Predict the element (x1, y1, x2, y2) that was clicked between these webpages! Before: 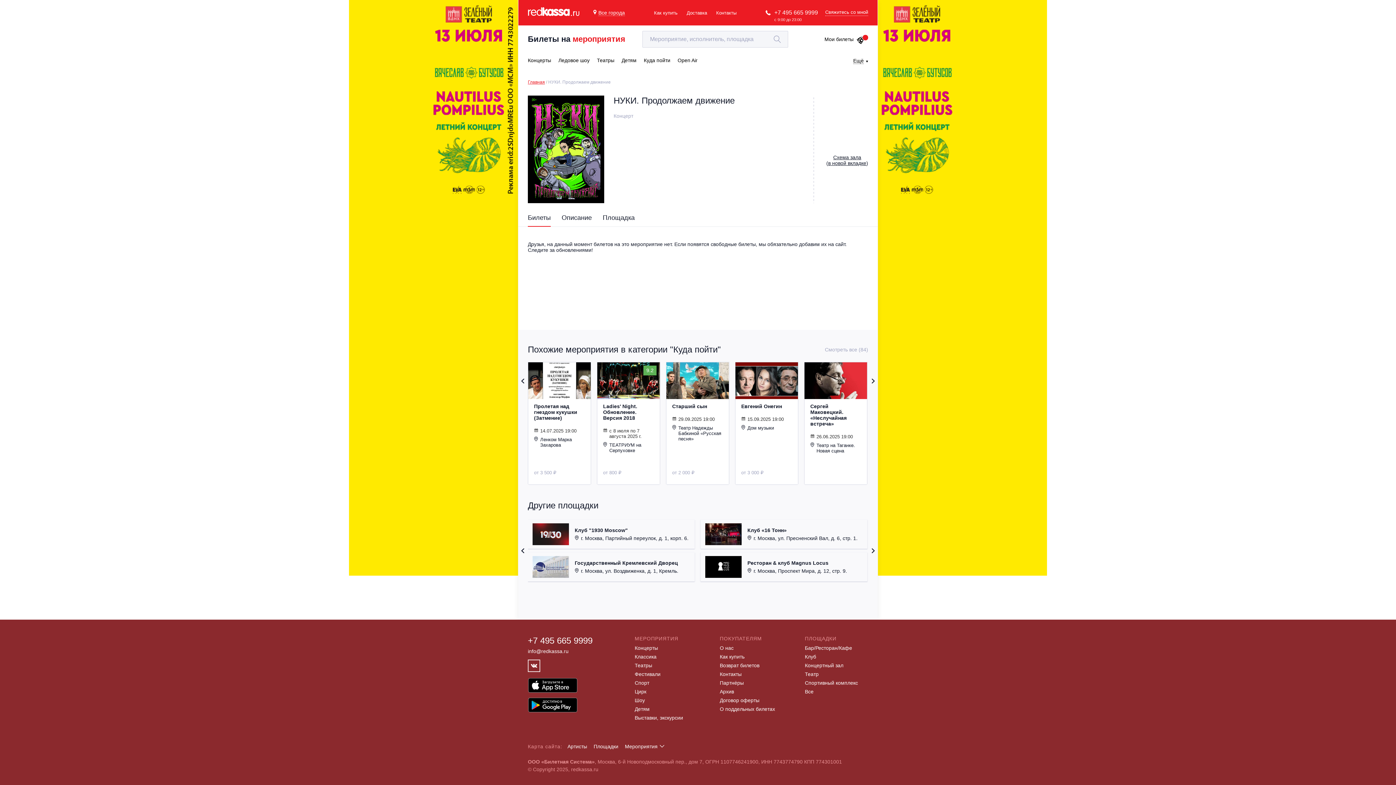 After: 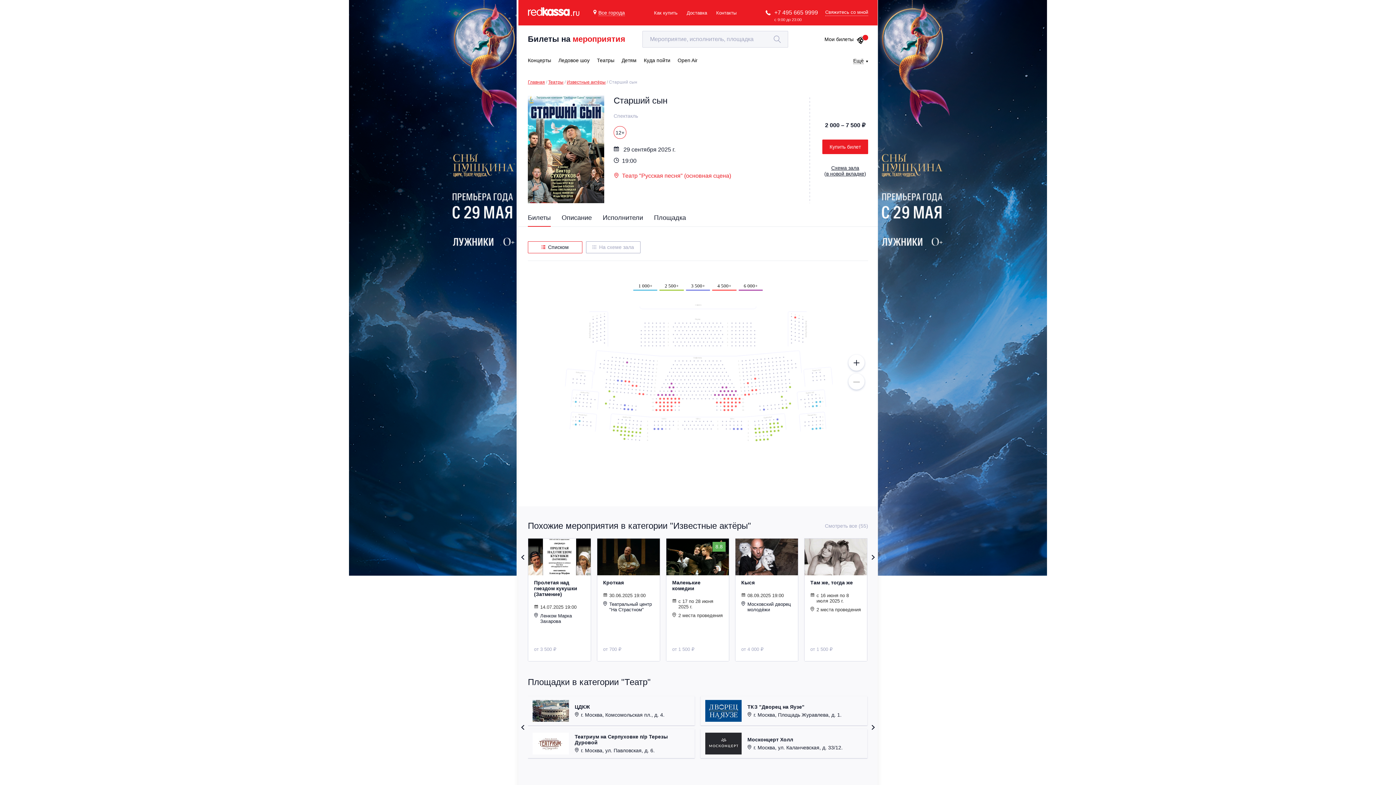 Action: label: Старший сын bbox: (672, 403, 723, 409)